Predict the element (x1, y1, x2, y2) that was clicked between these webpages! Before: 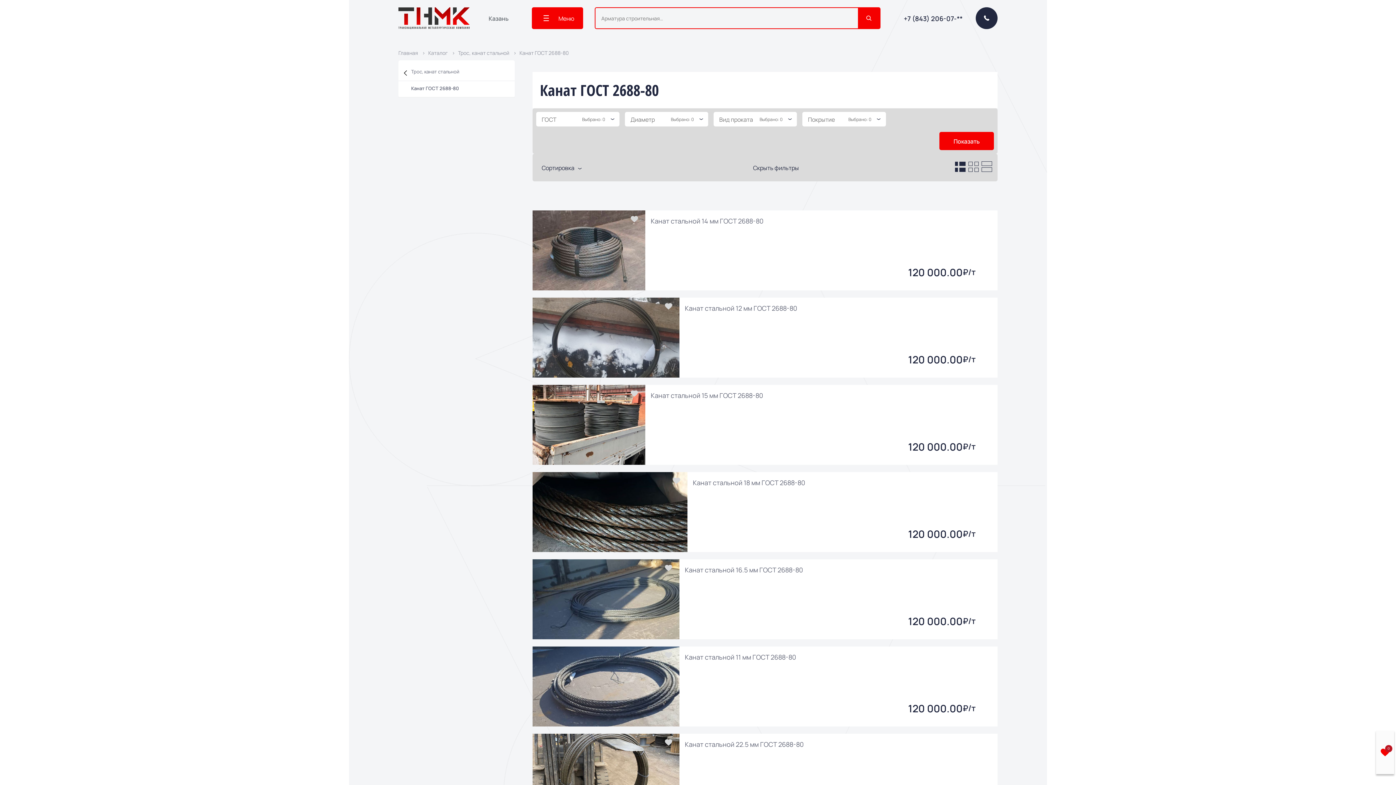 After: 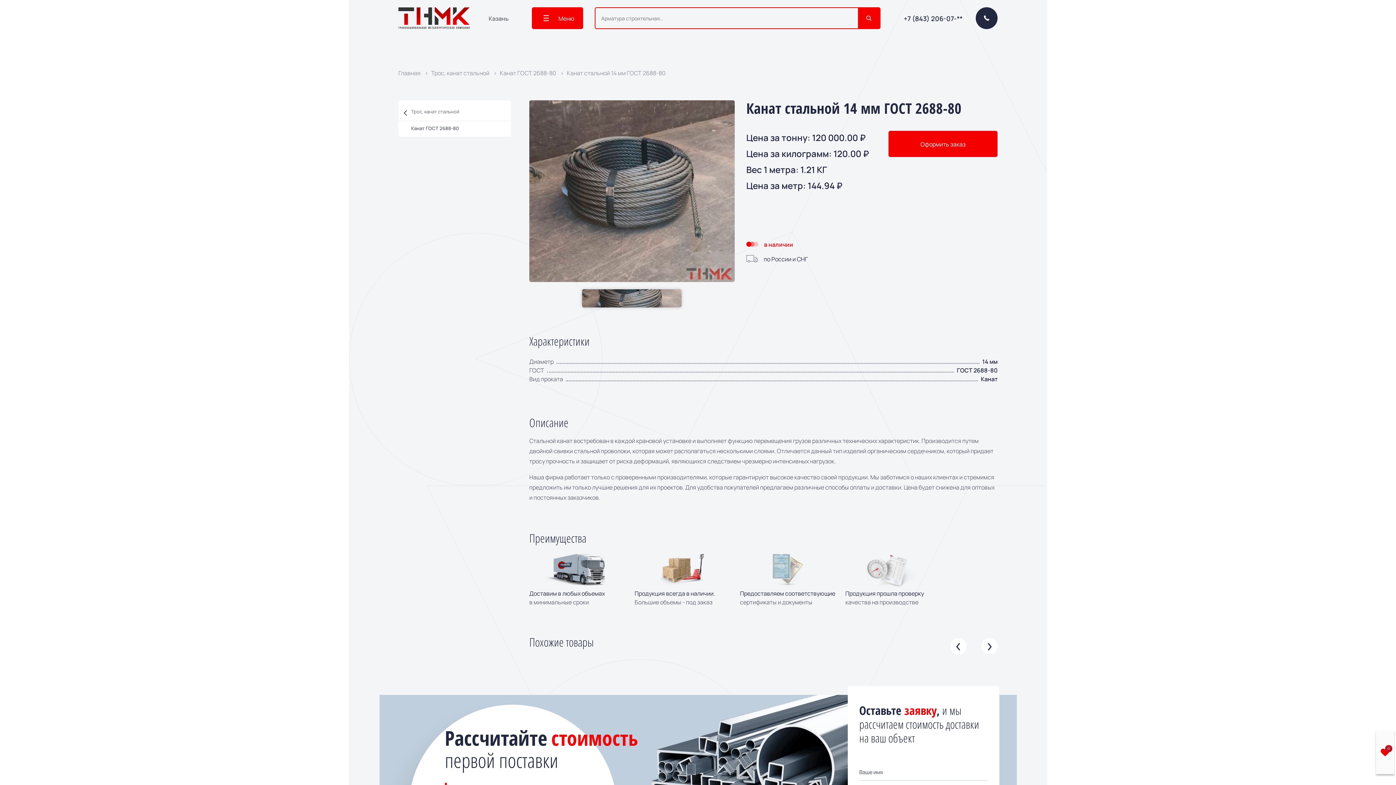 Action: label: Канат стальной 14 мм ГОСТ 2688-80 bbox: (650, 216, 763, 225)